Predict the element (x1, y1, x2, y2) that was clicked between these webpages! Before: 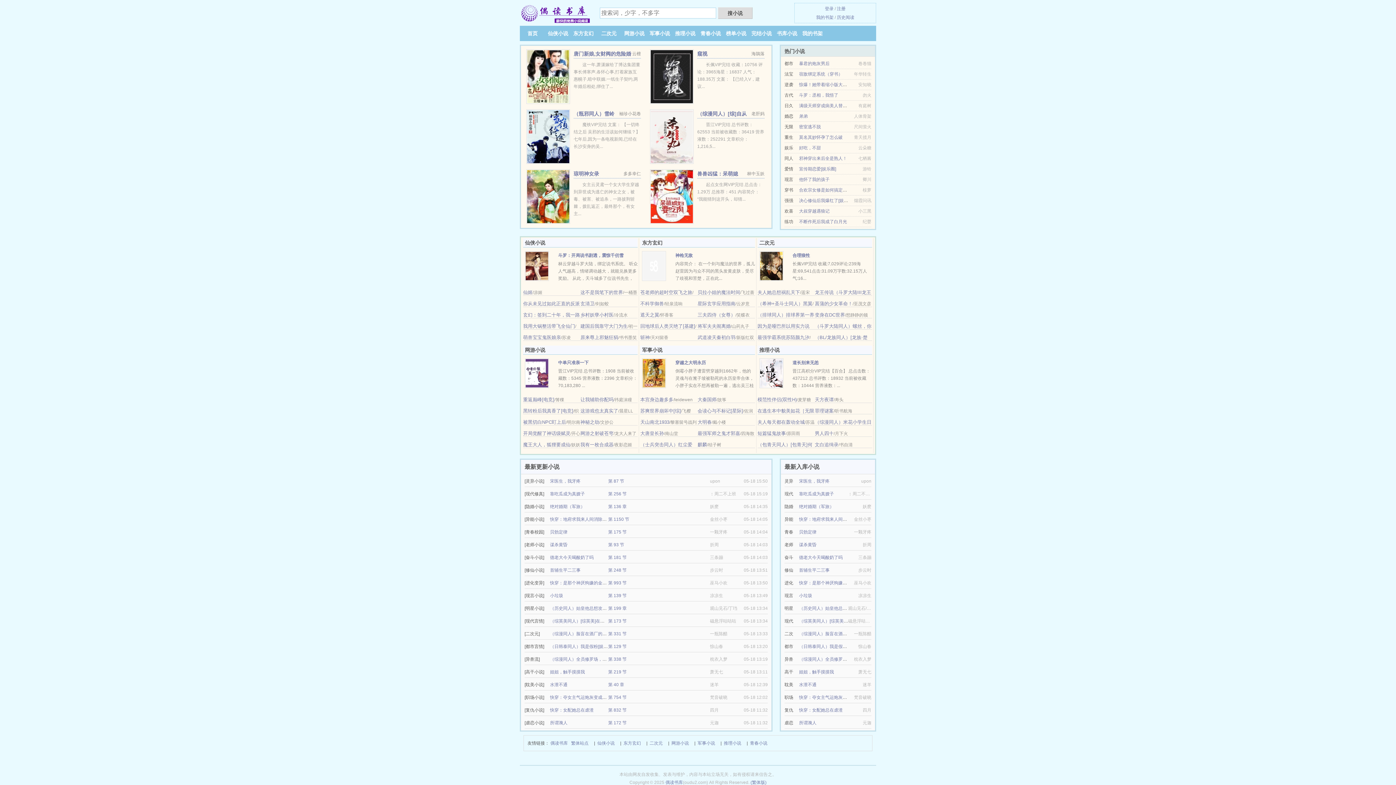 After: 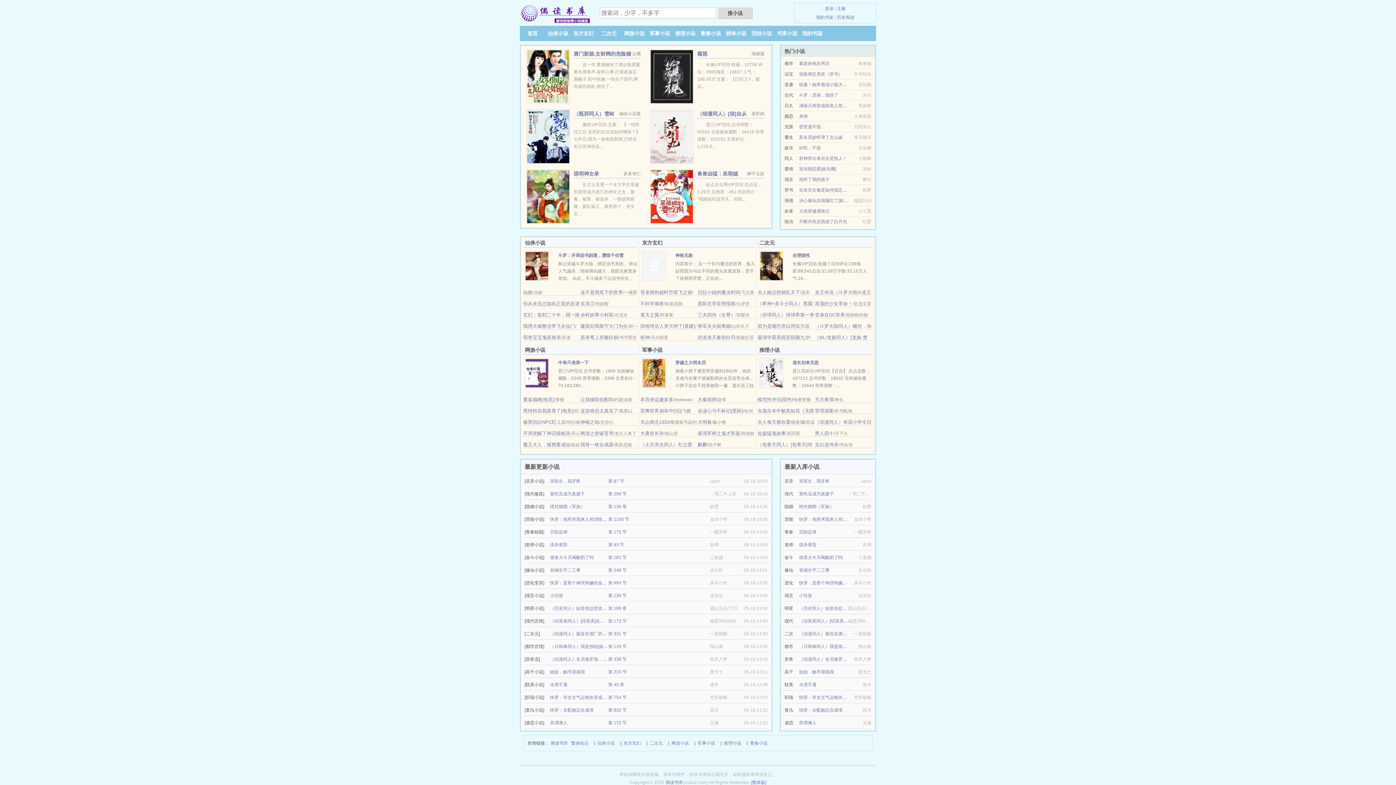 Action: bbox: (799, 669, 834, 674) label: 姐姐，触手摸摸我